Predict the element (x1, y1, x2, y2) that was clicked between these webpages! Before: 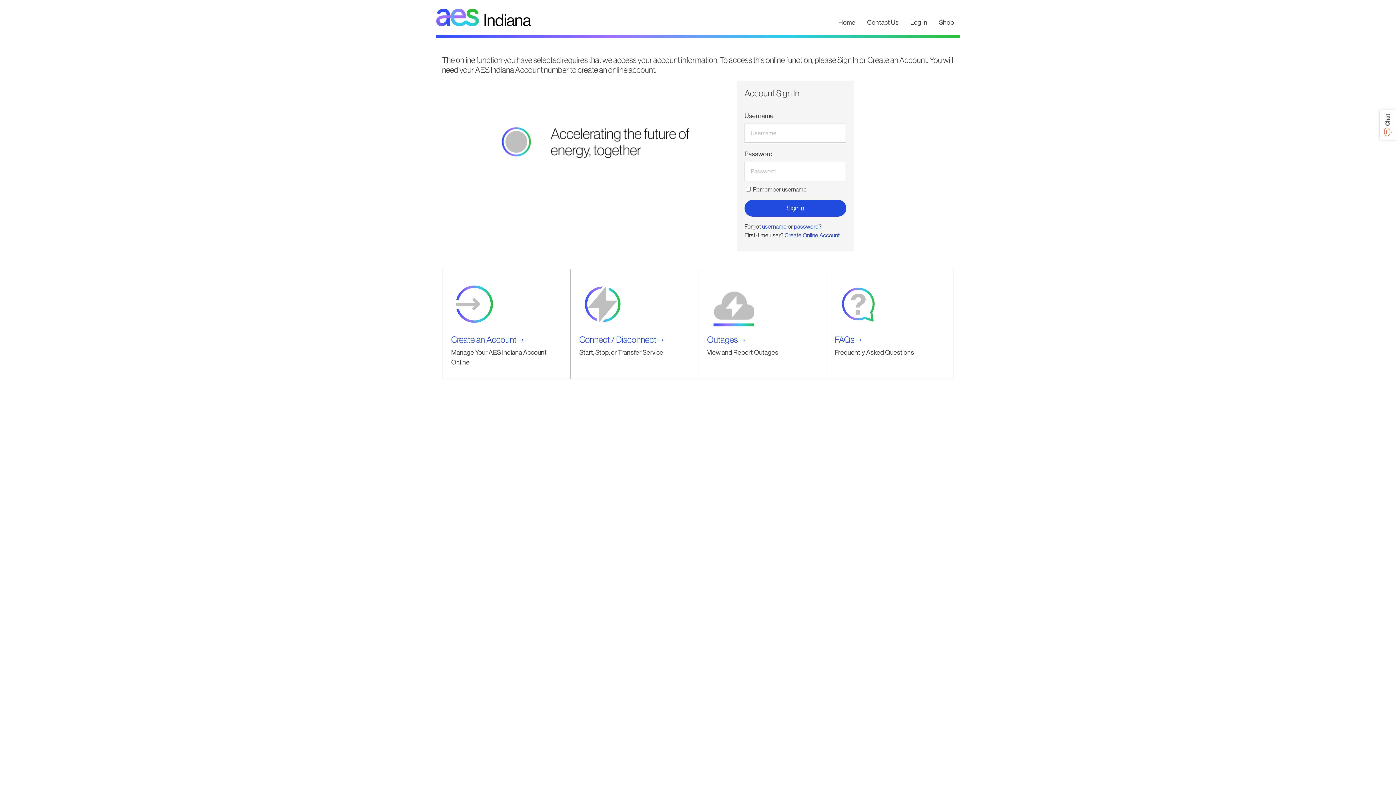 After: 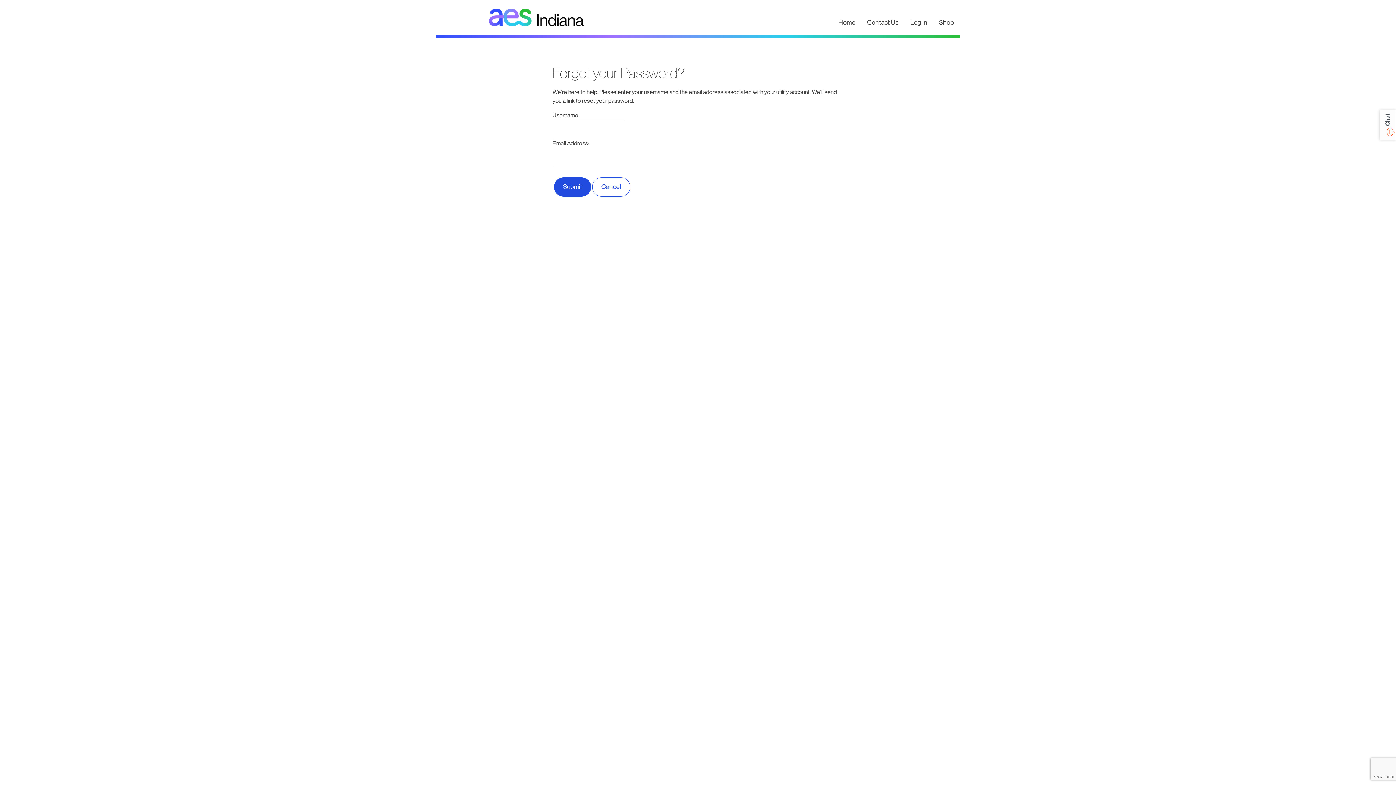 Action: label: password bbox: (794, 223, 818, 230)